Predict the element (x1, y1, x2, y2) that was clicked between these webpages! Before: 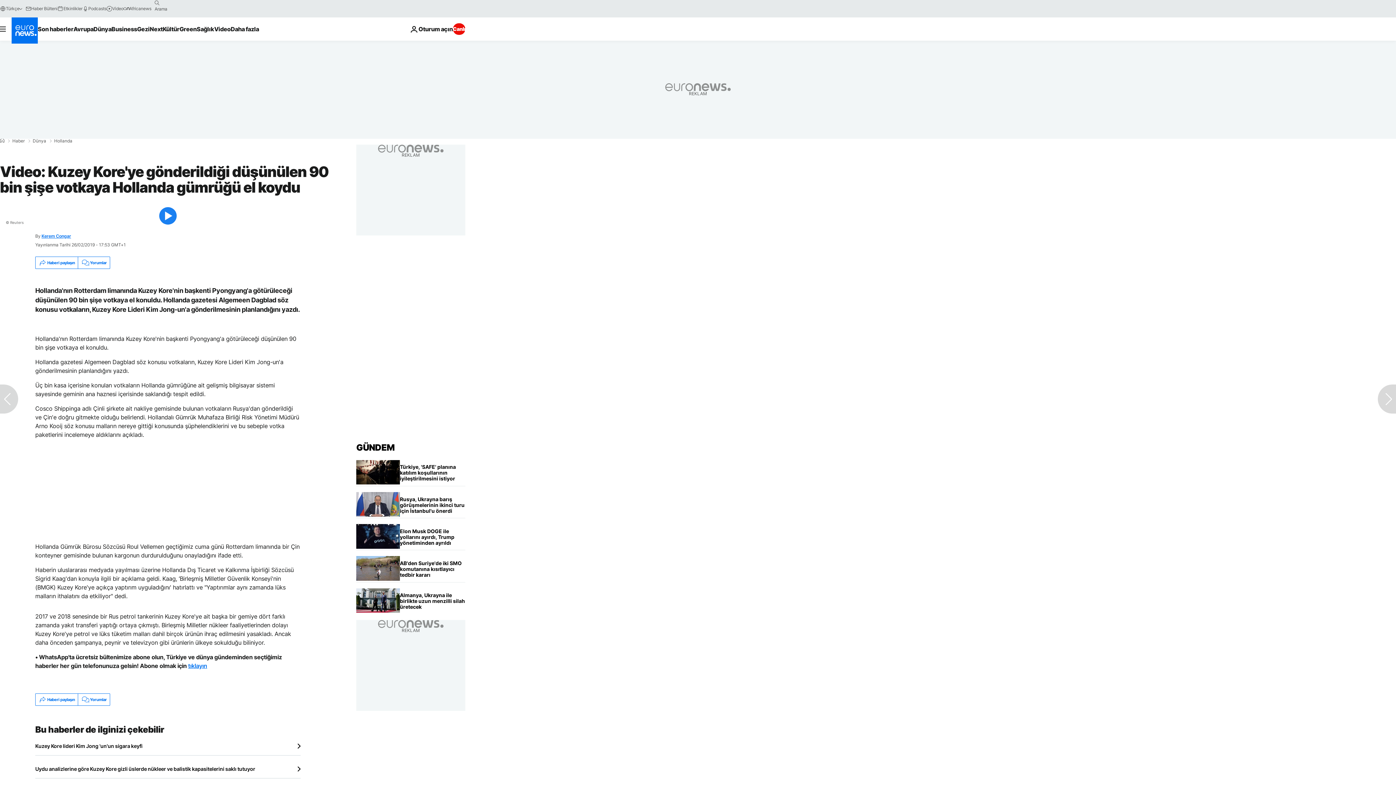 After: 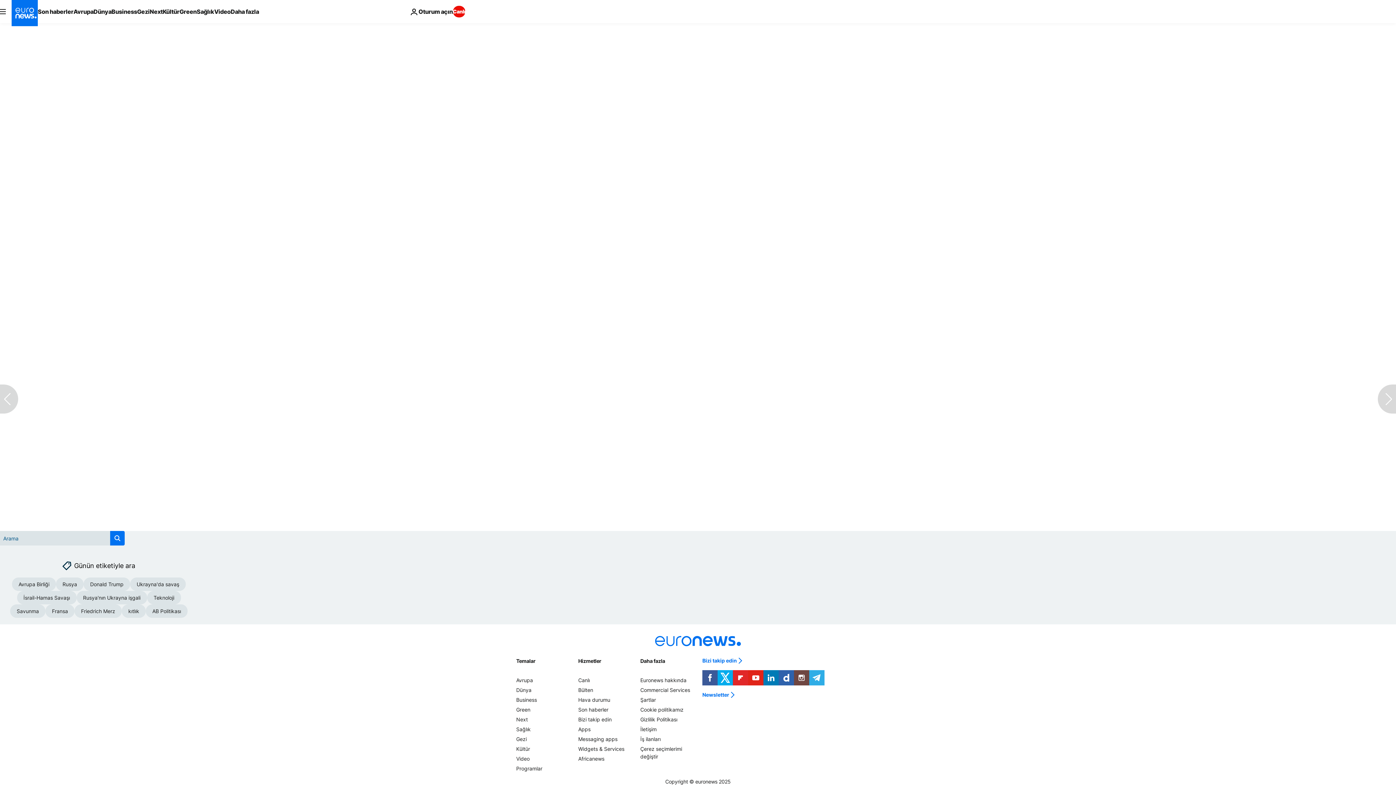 Action: label: Yorumlar bbox: (77, 257, 109, 268)